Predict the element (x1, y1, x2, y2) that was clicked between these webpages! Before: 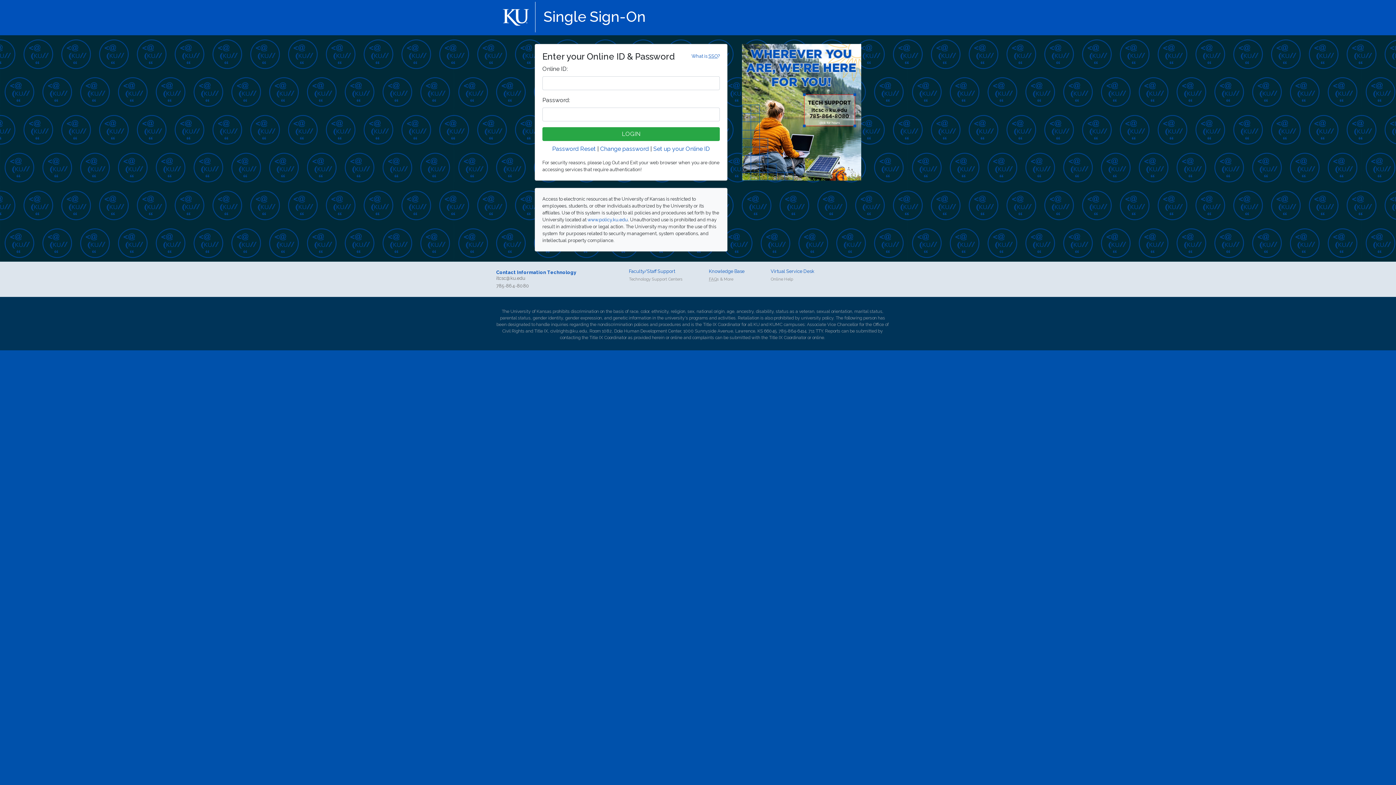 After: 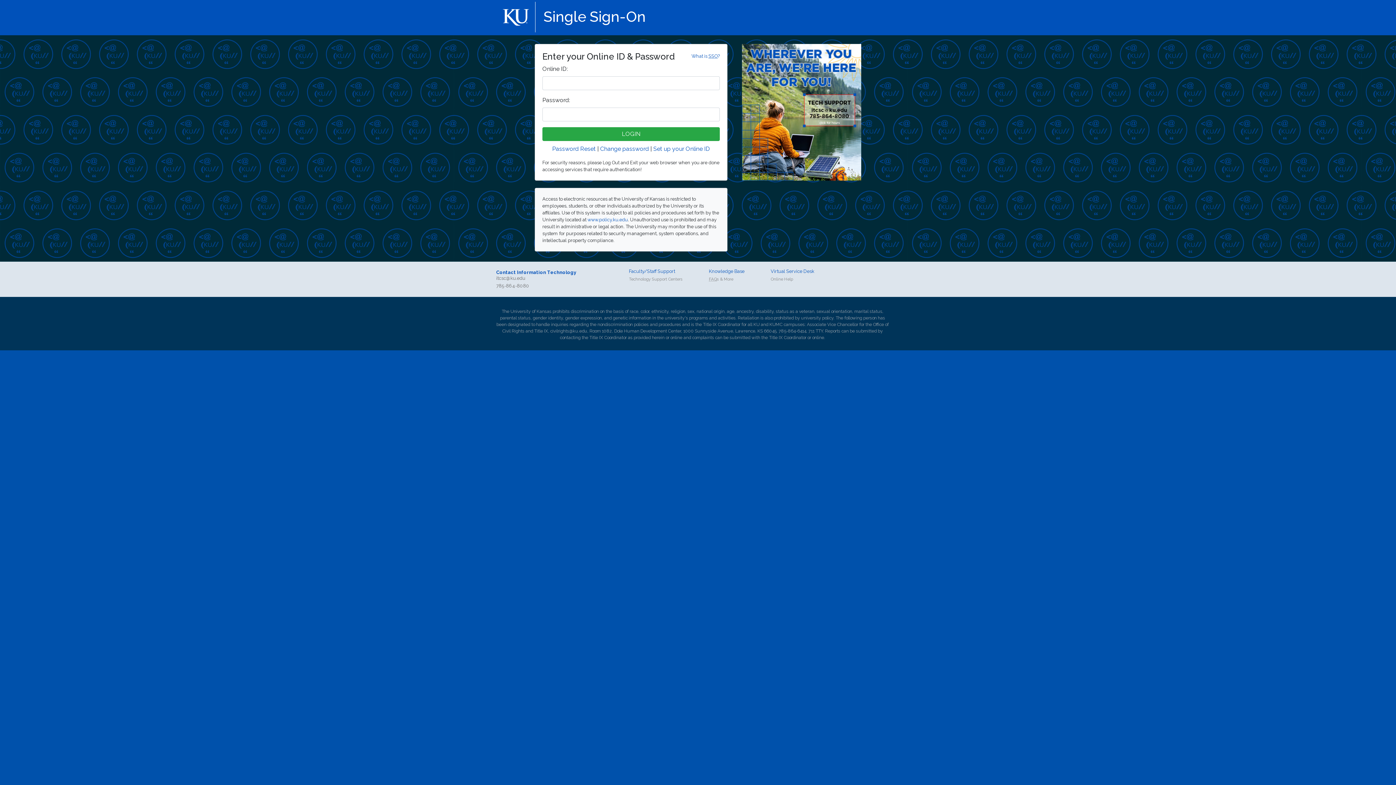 Action: bbox: (742, 108, 861, 115)